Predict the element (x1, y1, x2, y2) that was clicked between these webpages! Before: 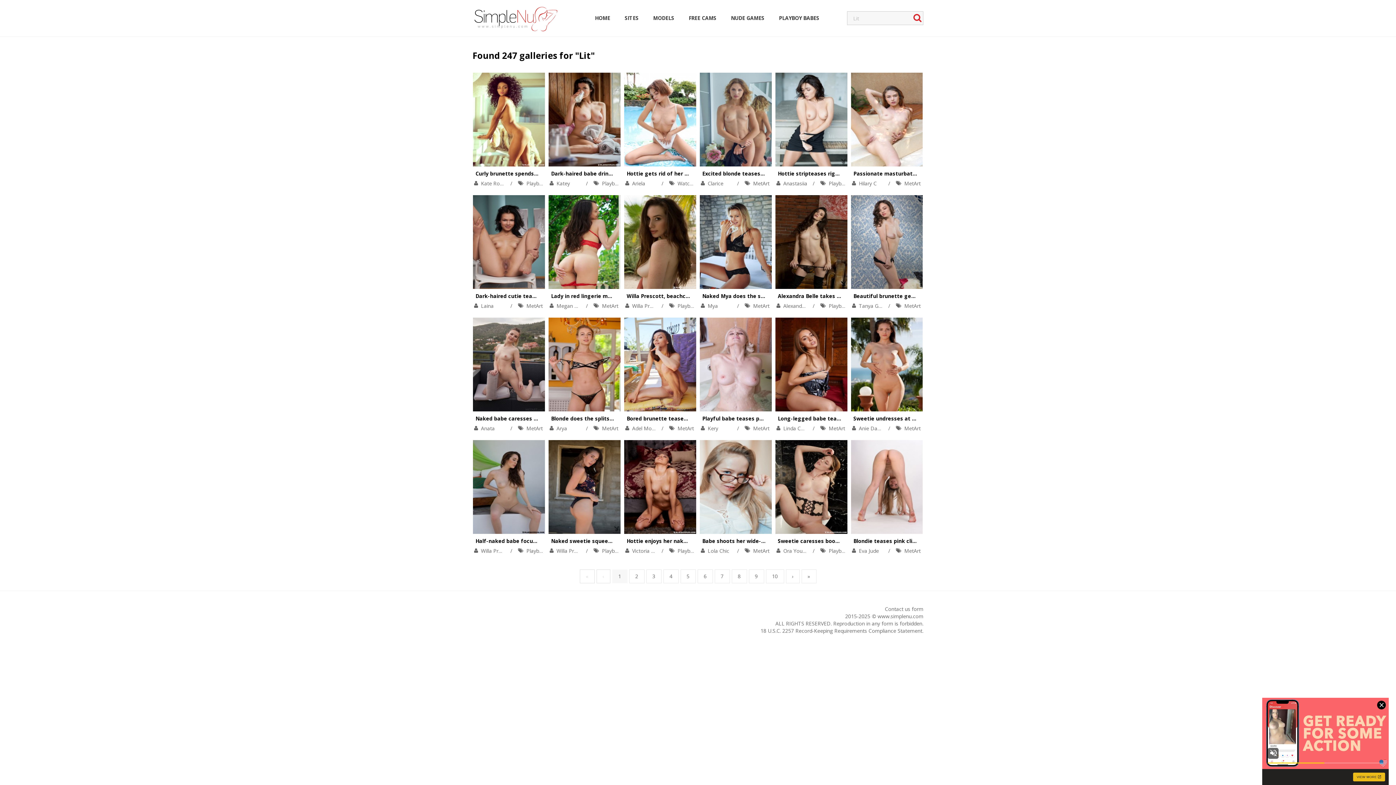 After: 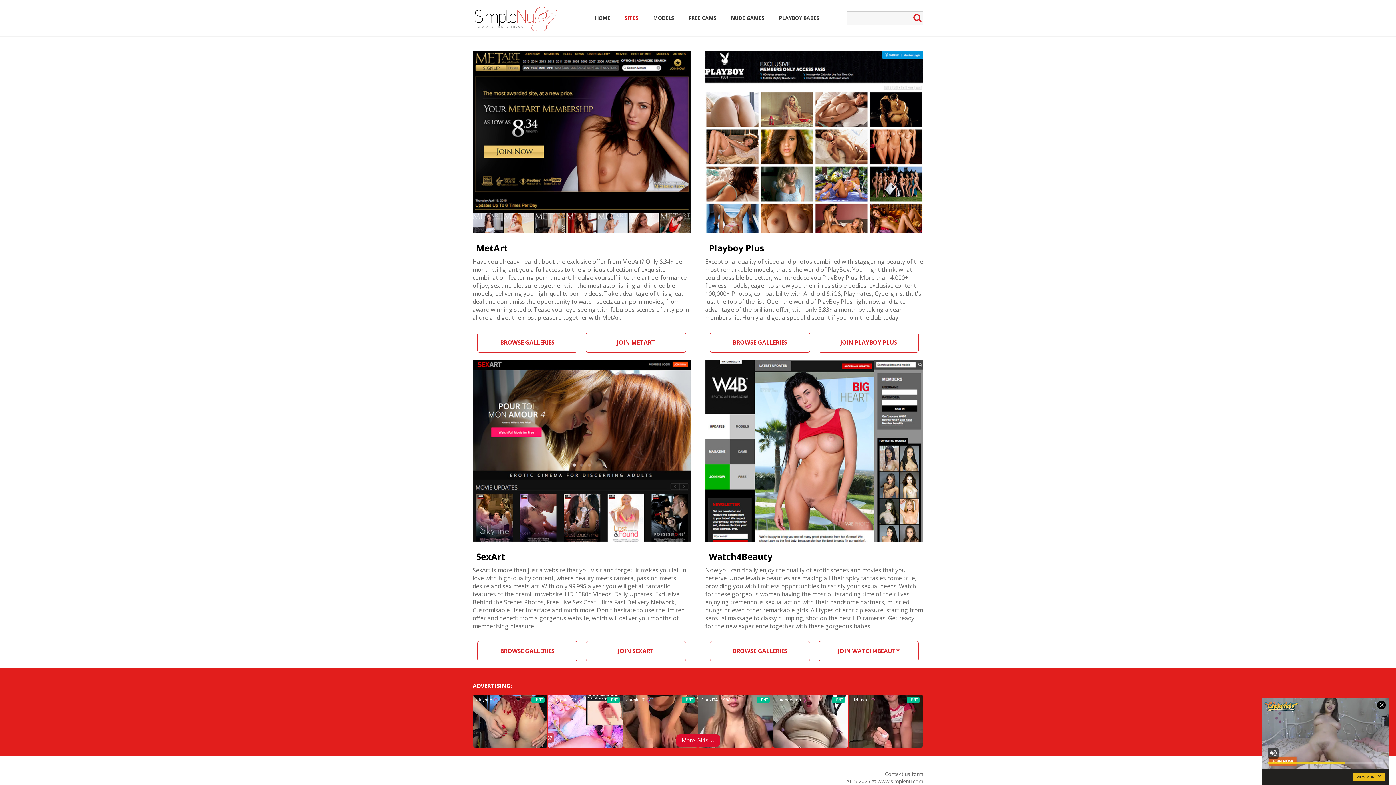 Action: bbox: (617, 0, 646, 36) label: SITES